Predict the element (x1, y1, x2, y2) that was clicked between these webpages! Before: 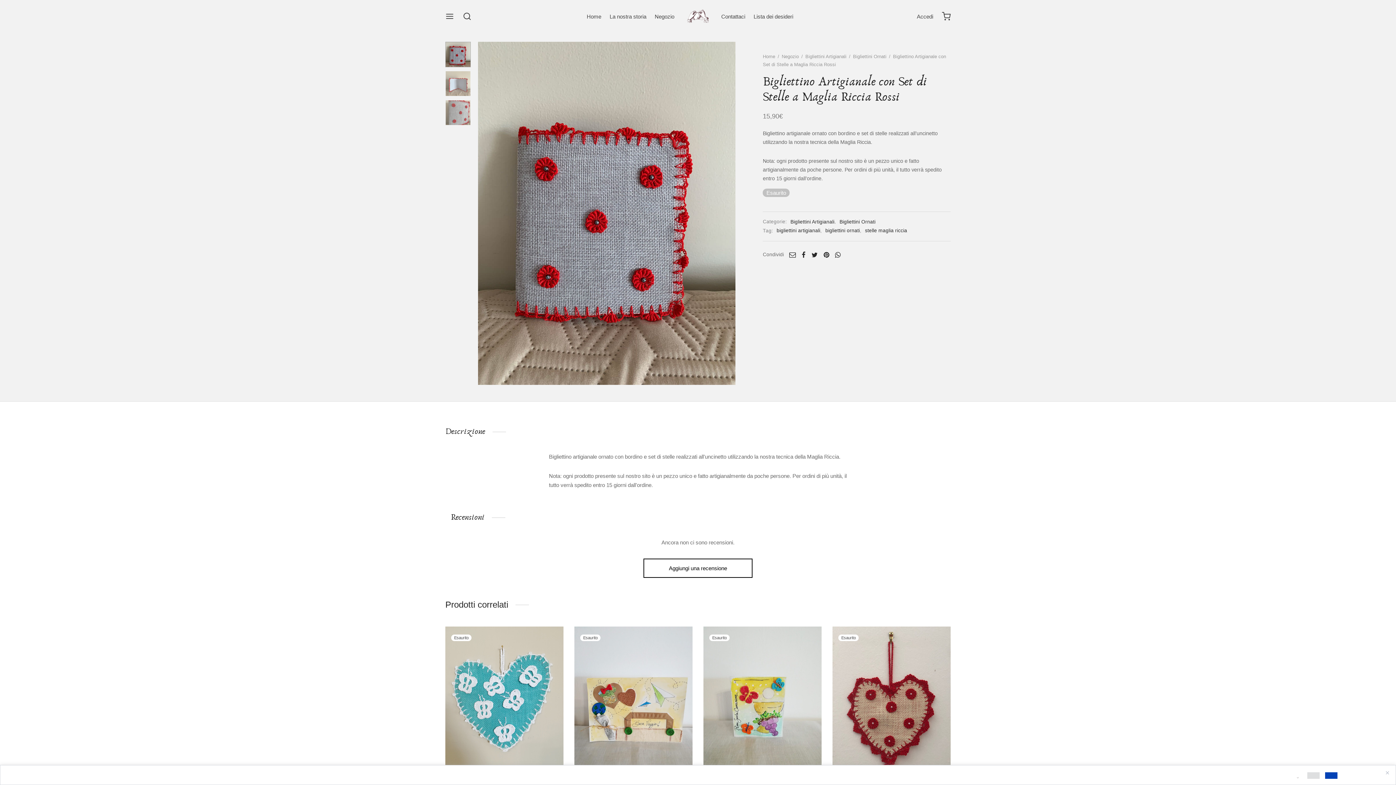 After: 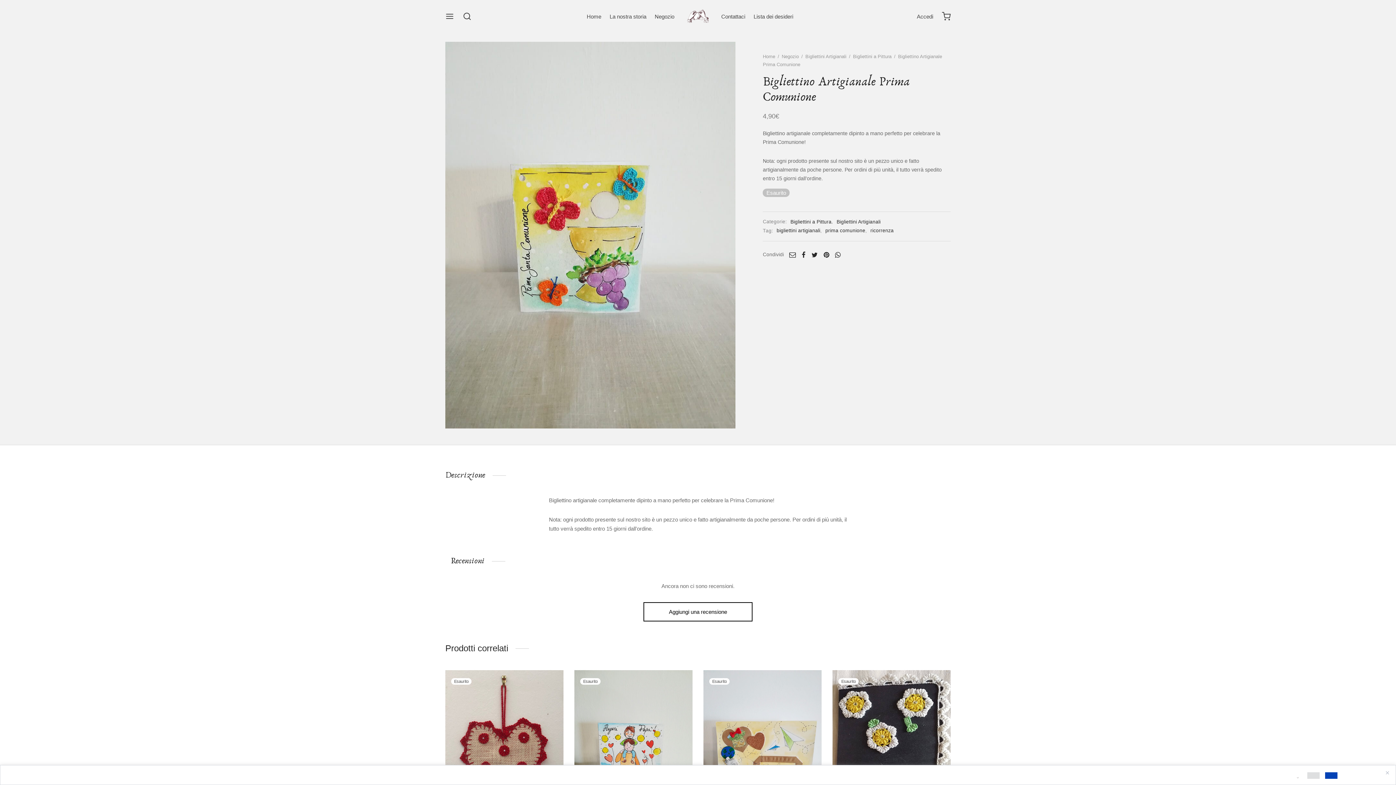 Action: bbox: (703, 626, 821, 784)